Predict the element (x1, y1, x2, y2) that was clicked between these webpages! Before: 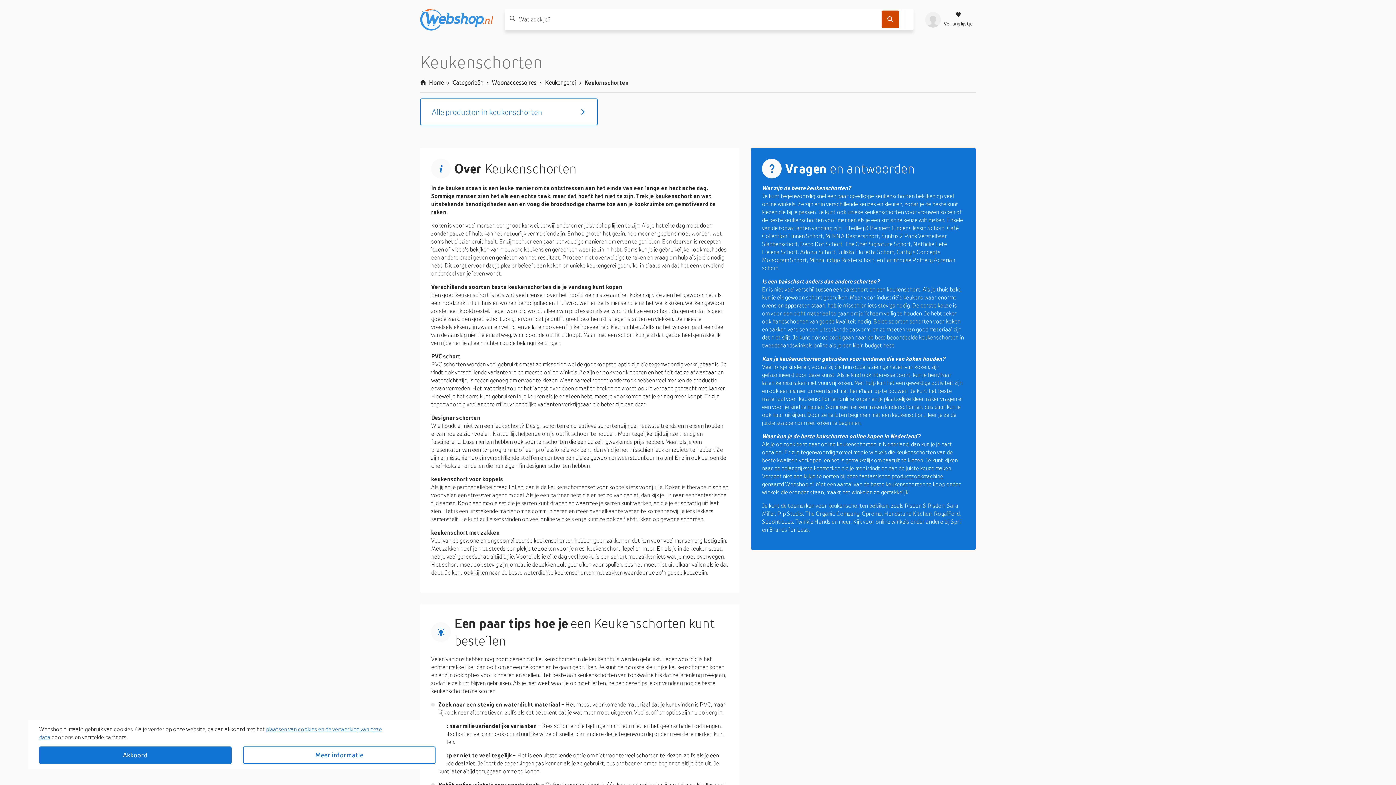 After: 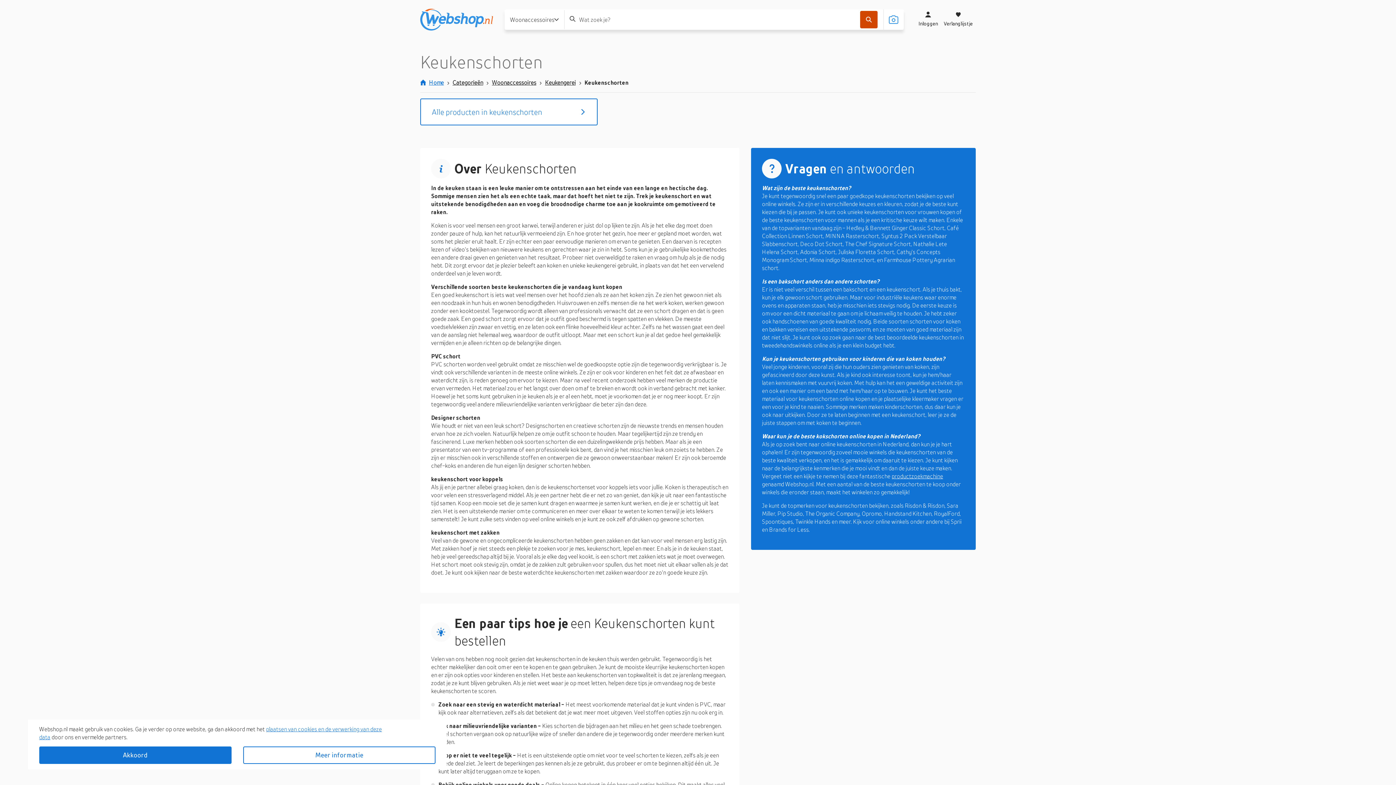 Action: label: Home bbox: (420, 79, 443, 85)